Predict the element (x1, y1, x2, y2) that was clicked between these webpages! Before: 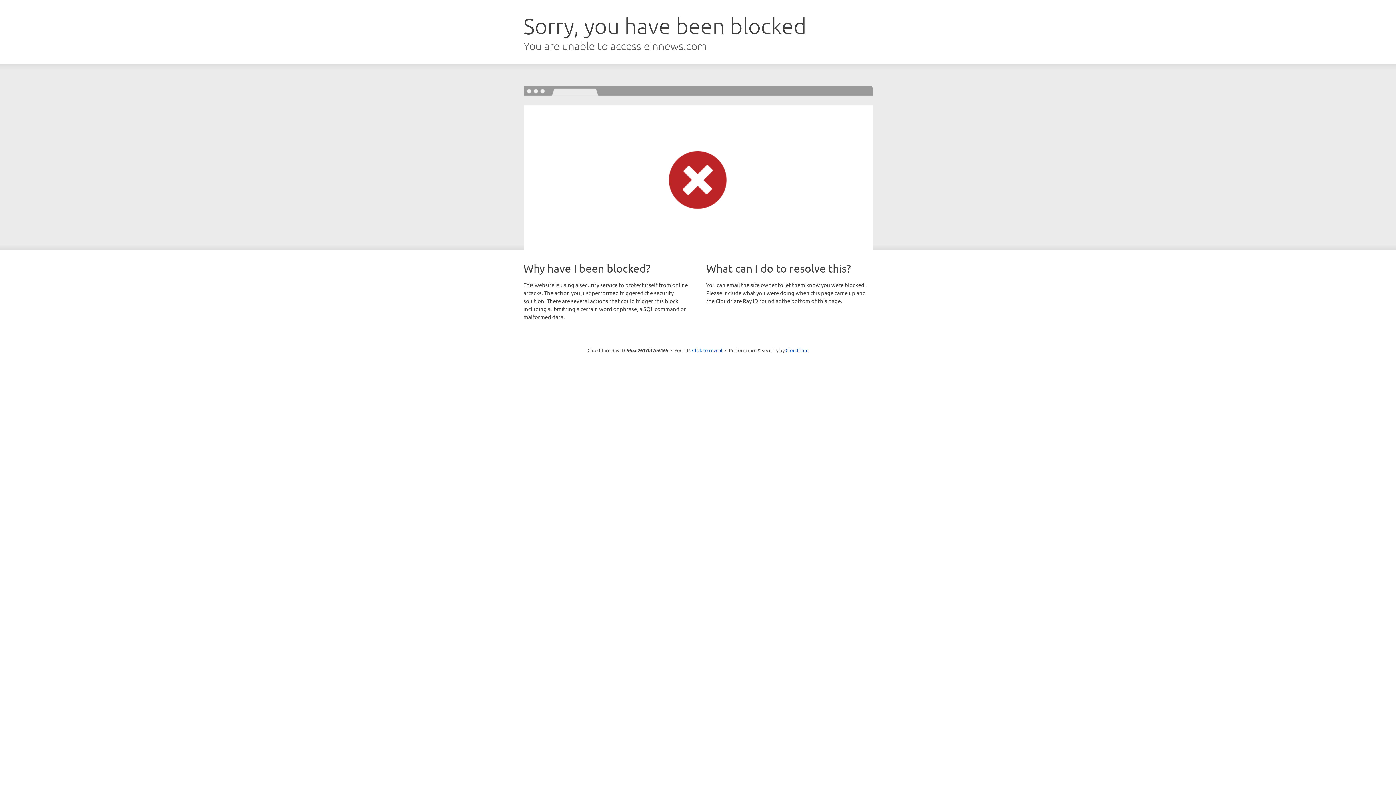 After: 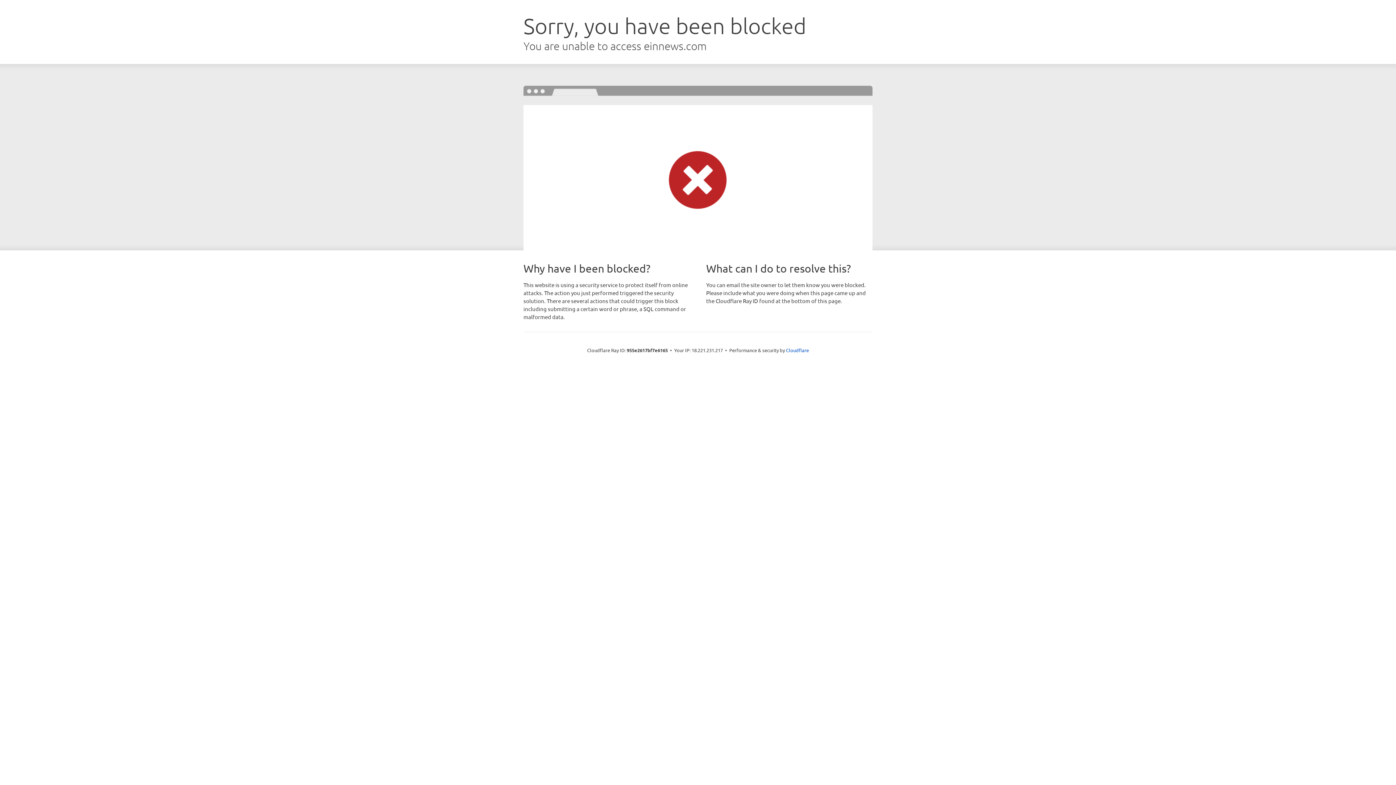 Action: bbox: (692, 346, 722, 353) label: Click to reveal